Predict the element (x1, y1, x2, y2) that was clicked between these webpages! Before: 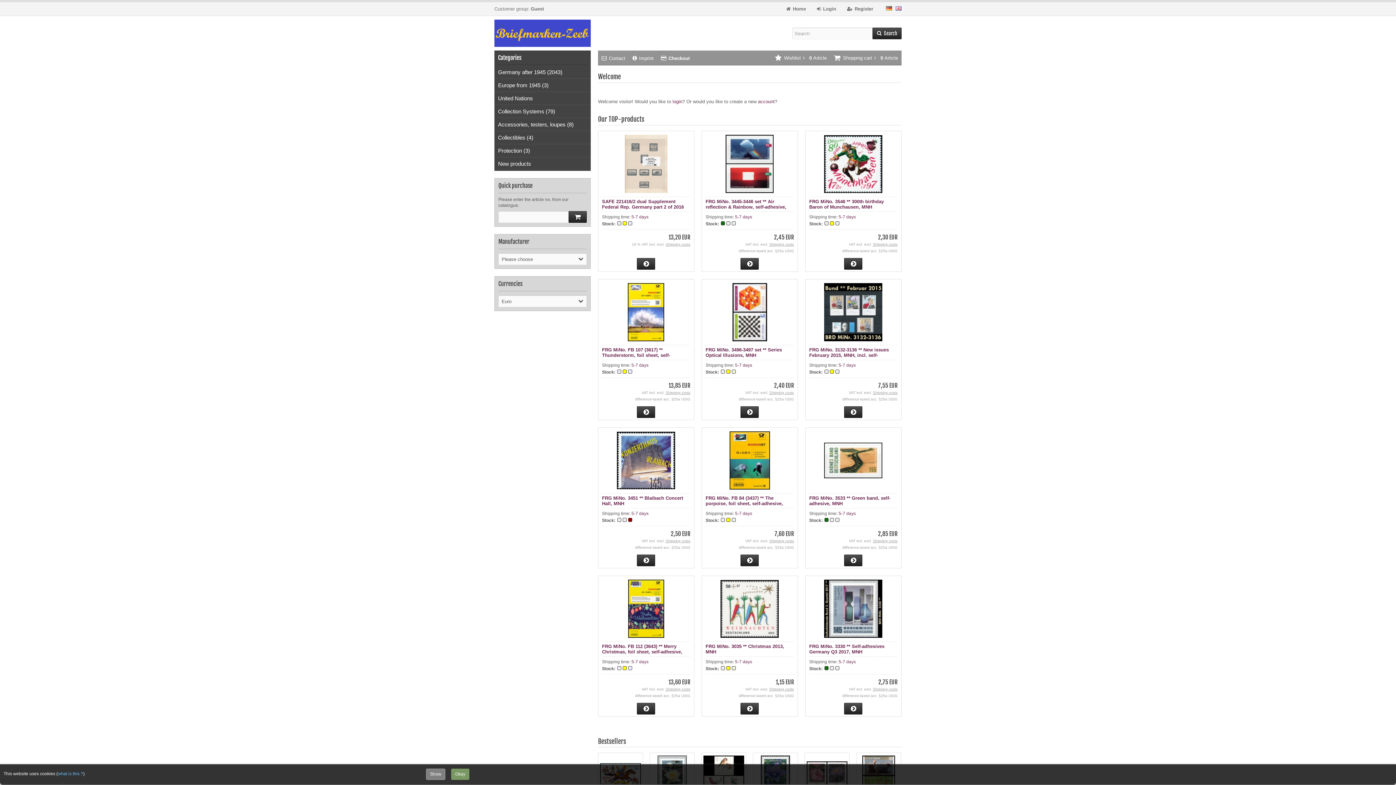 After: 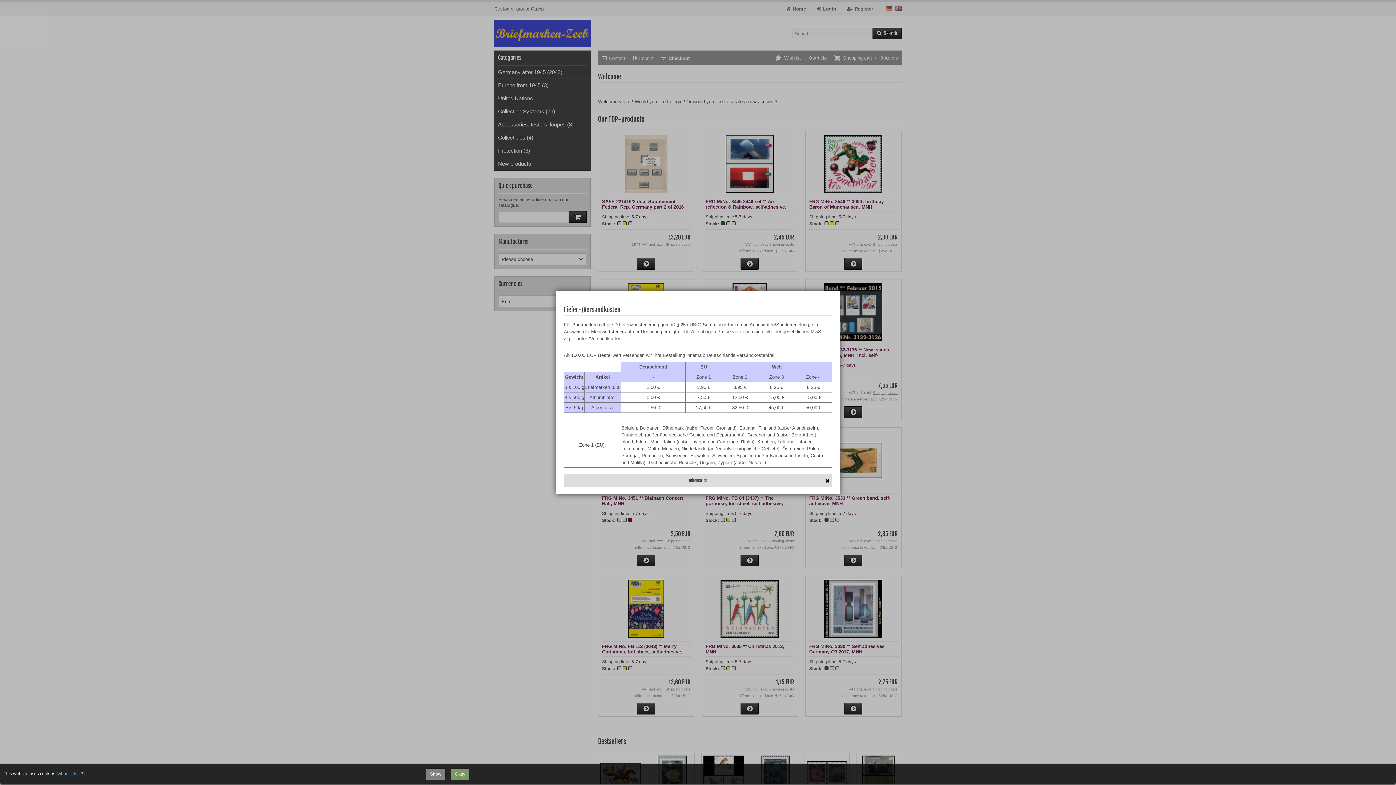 Action: label: Shipping costs bbox: (769, 242, 794, 246)